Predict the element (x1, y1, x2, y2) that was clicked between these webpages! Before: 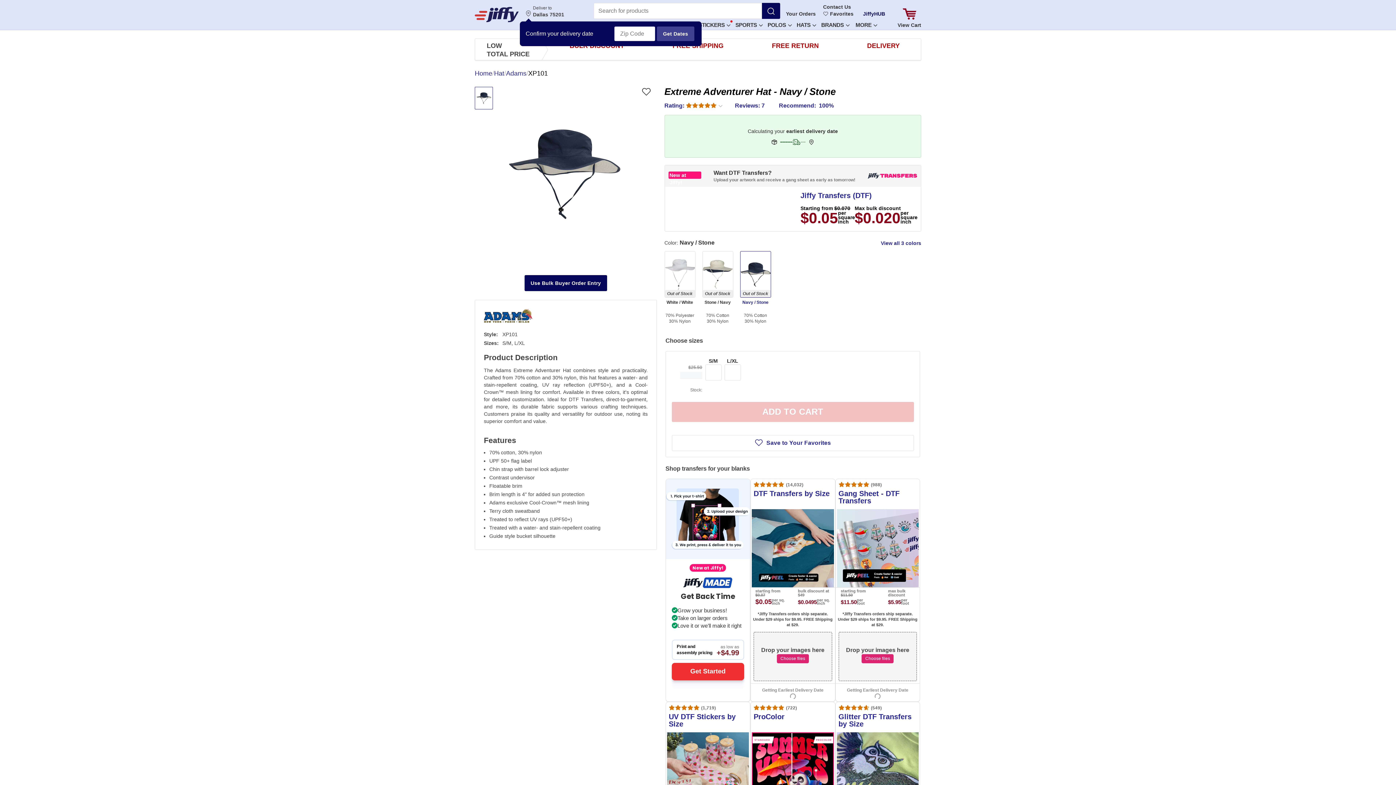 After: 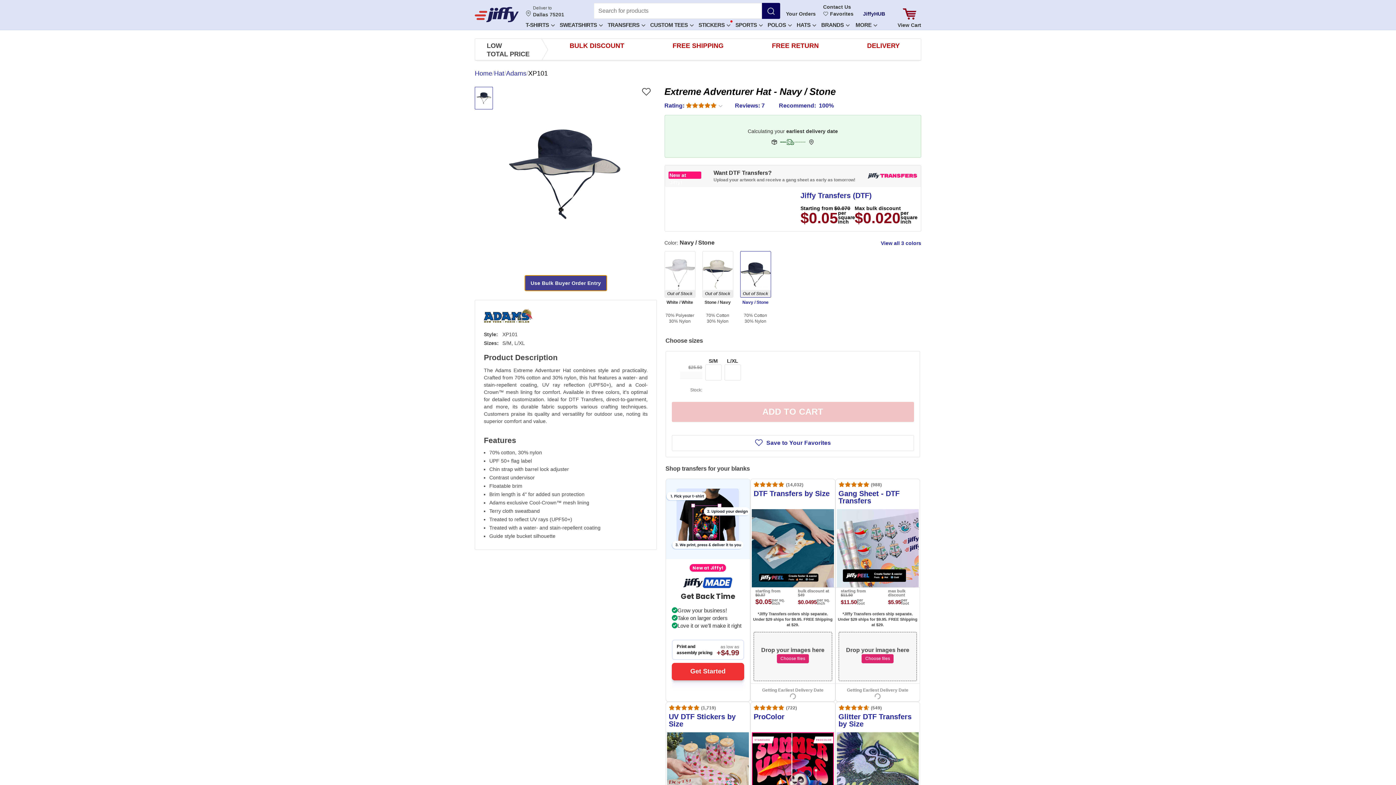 Action: bbox: (524, 275, 607, 291) label: Use Bulk Buyer Order Entry